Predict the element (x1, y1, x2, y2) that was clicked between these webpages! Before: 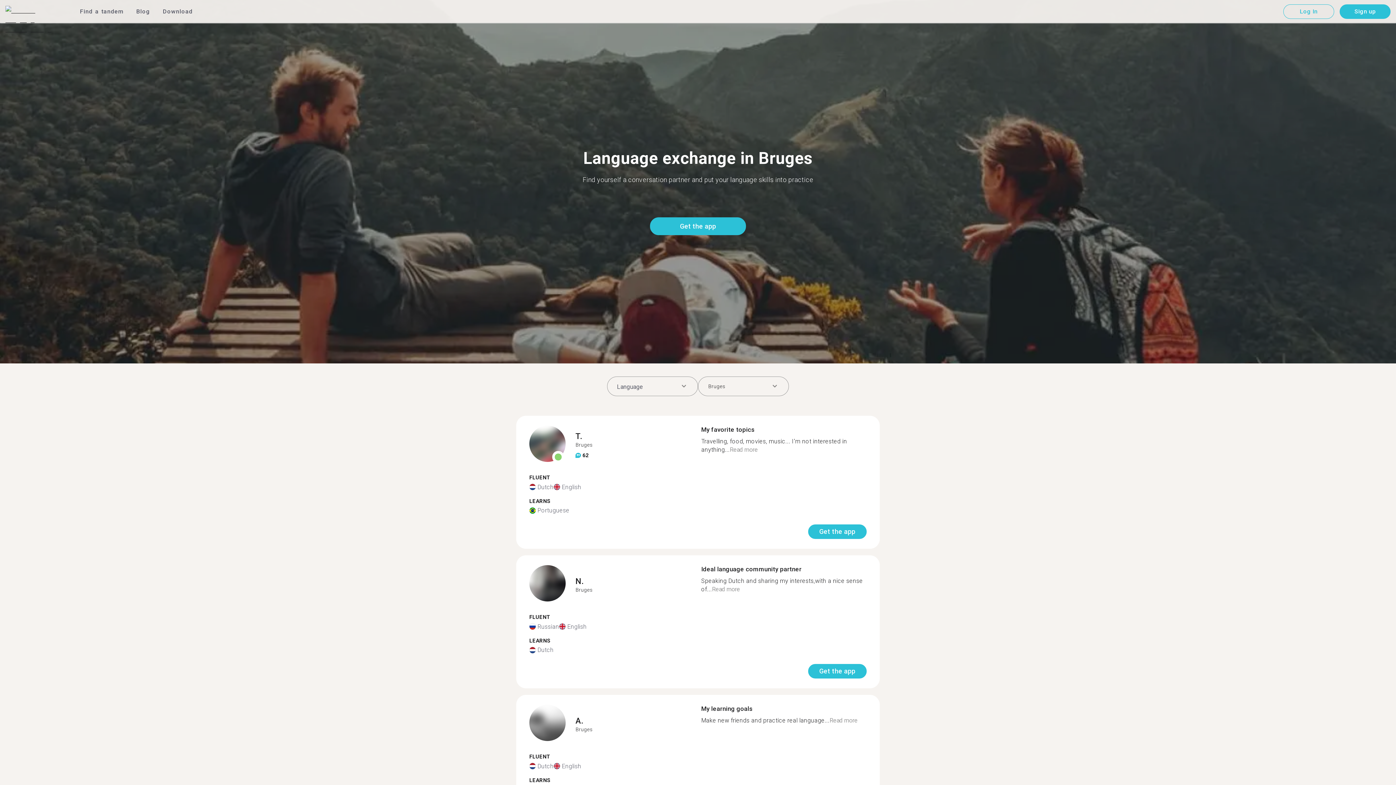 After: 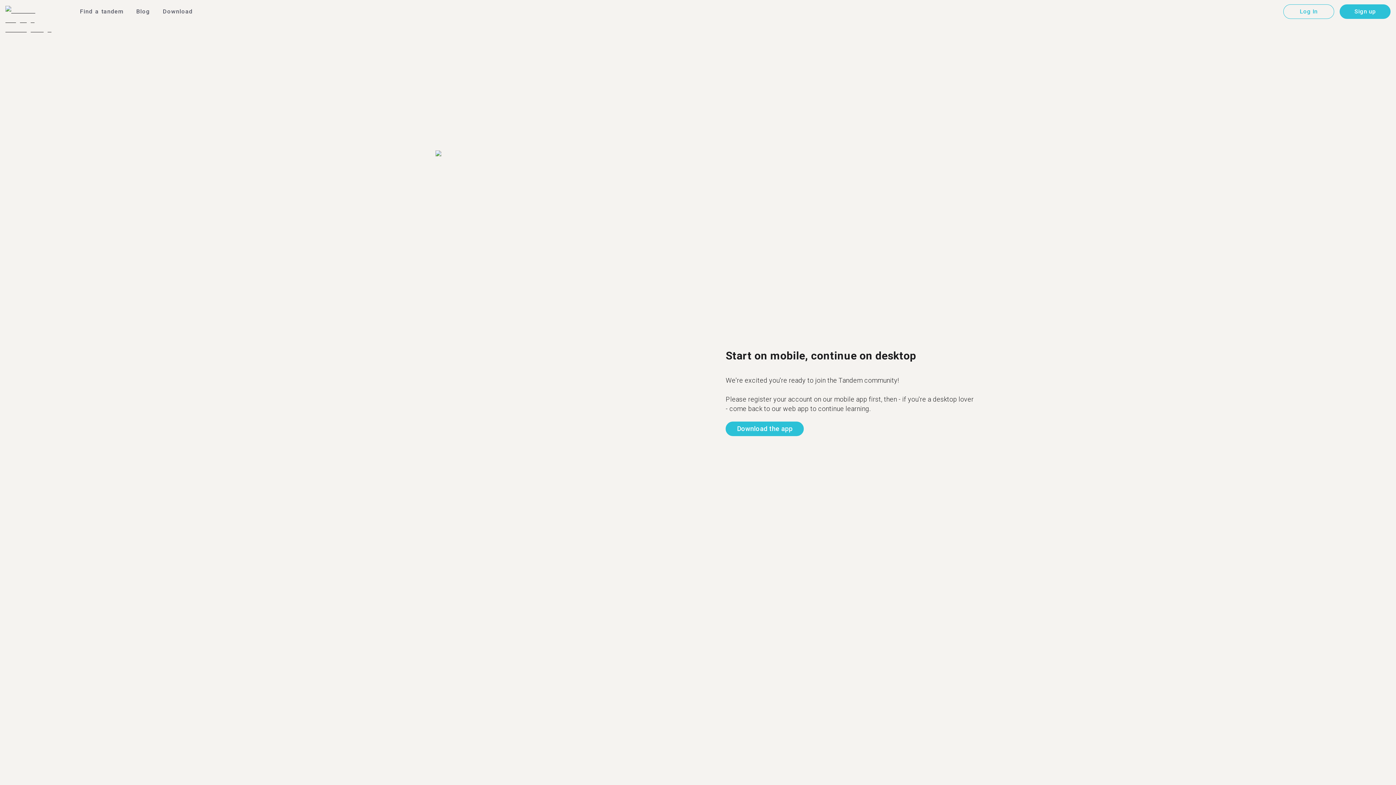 Action: bbox: (529, 705, 565, 744)